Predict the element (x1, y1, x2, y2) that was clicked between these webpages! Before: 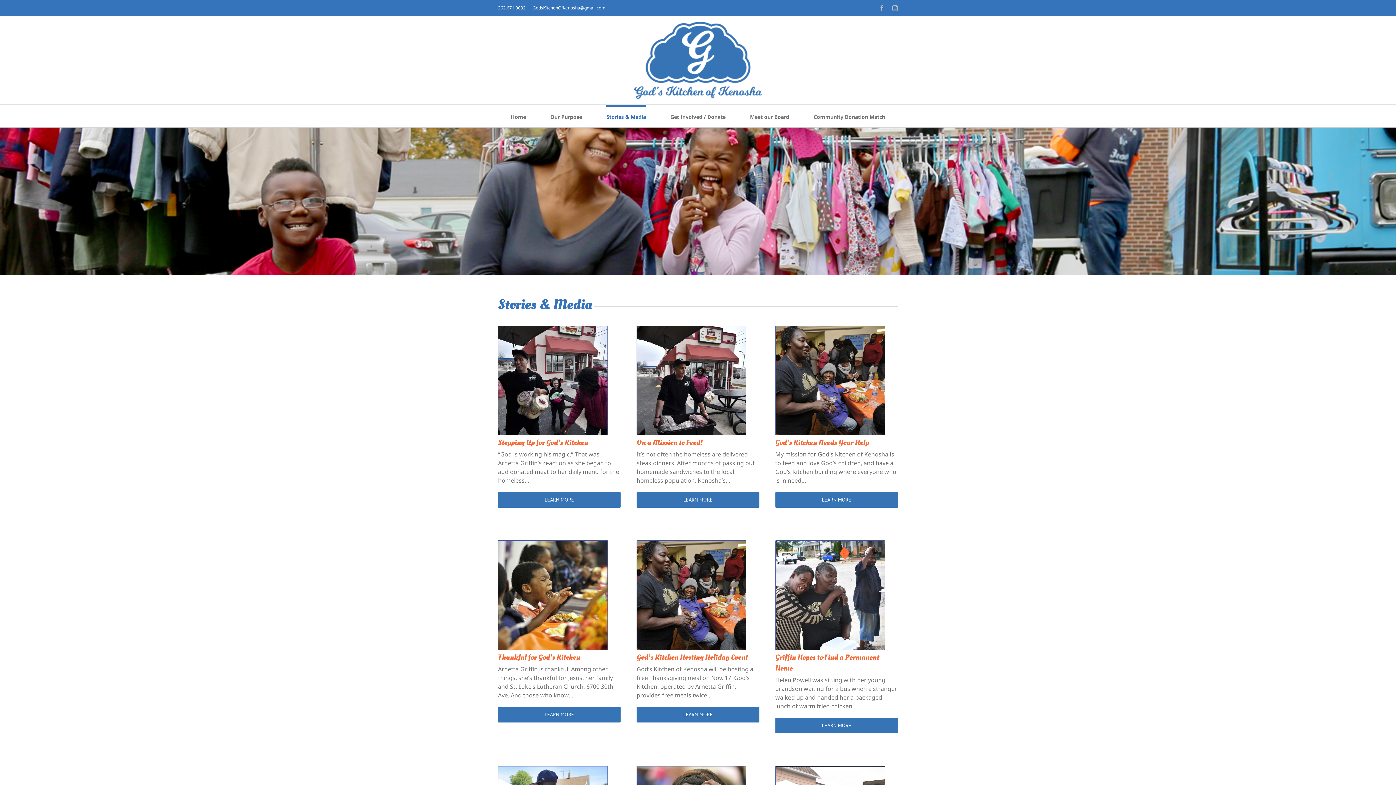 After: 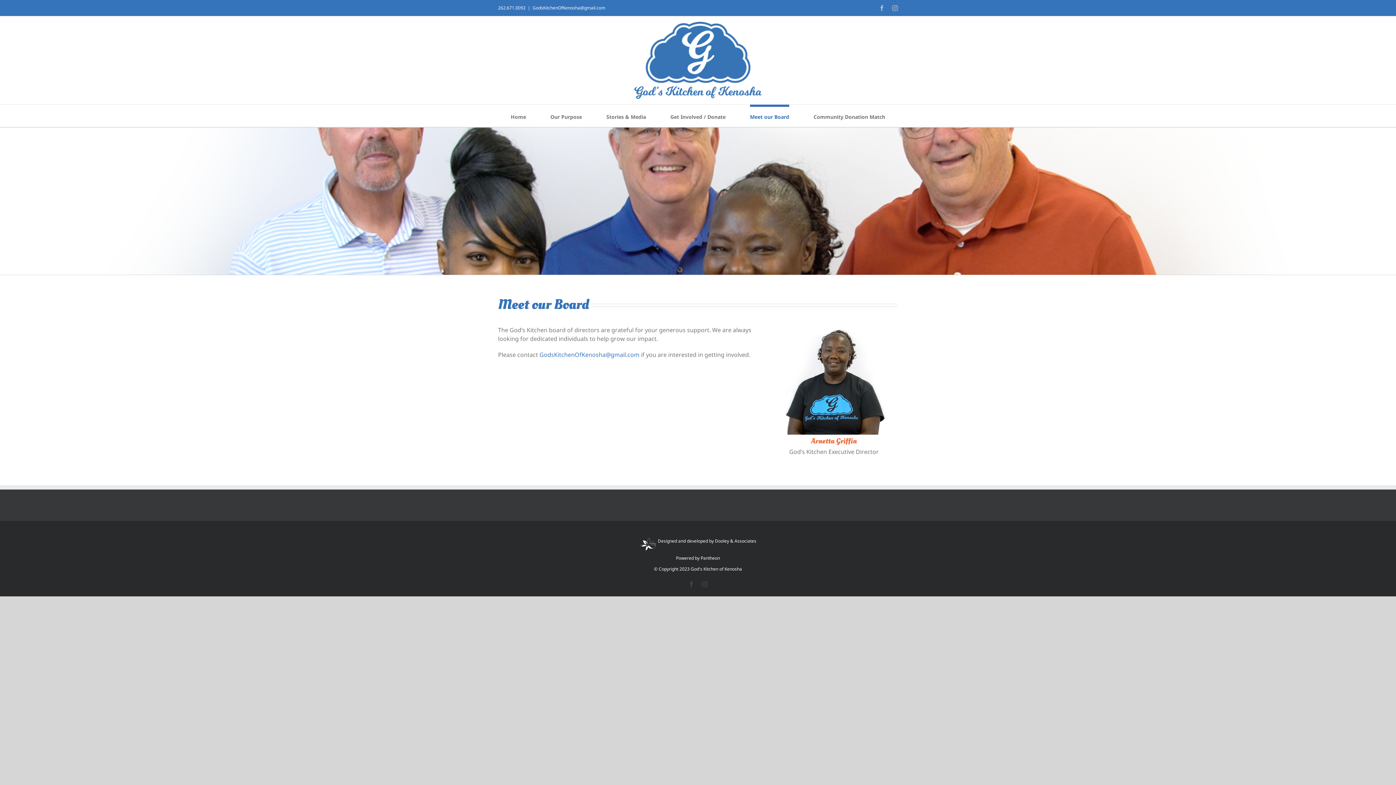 Action: label: Meet our Board bbox: (750, 104, 789, 126)